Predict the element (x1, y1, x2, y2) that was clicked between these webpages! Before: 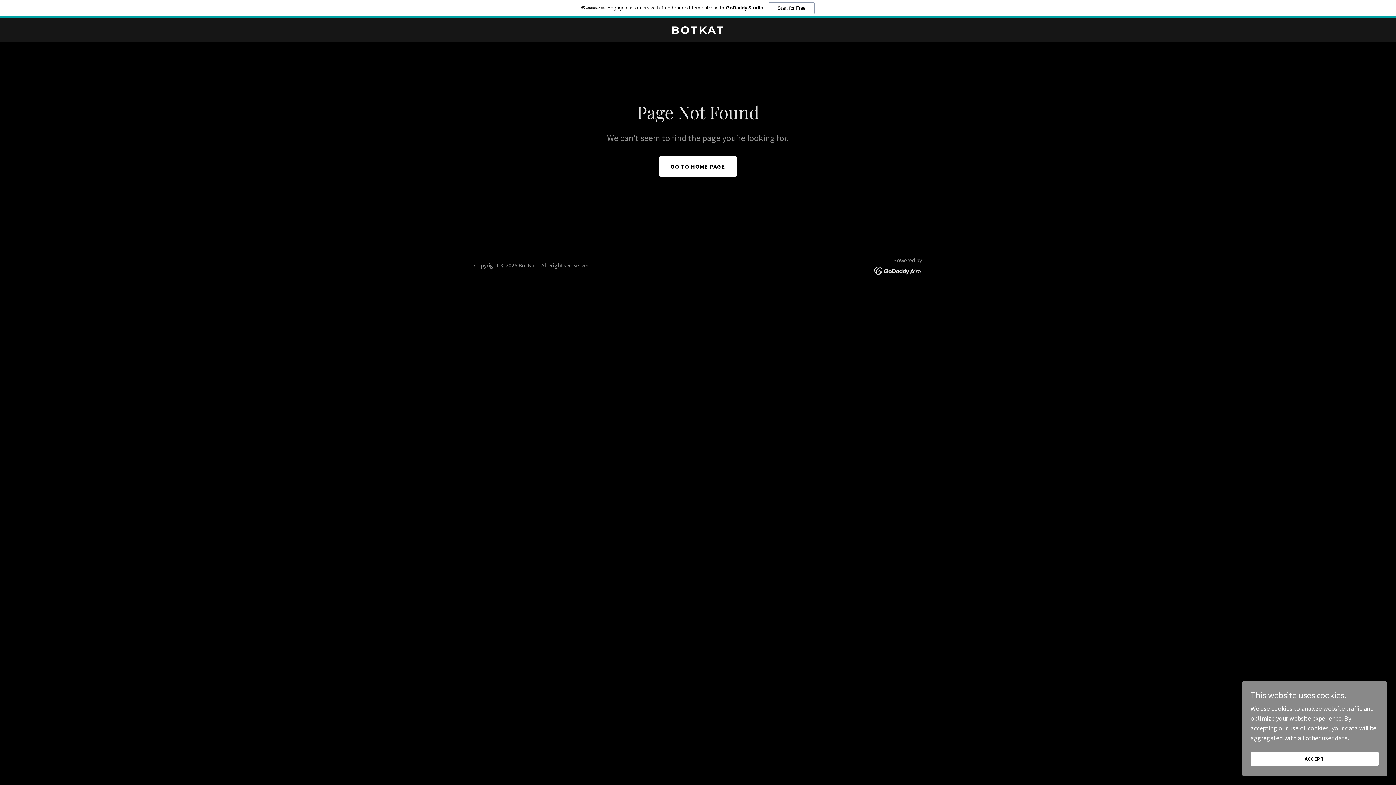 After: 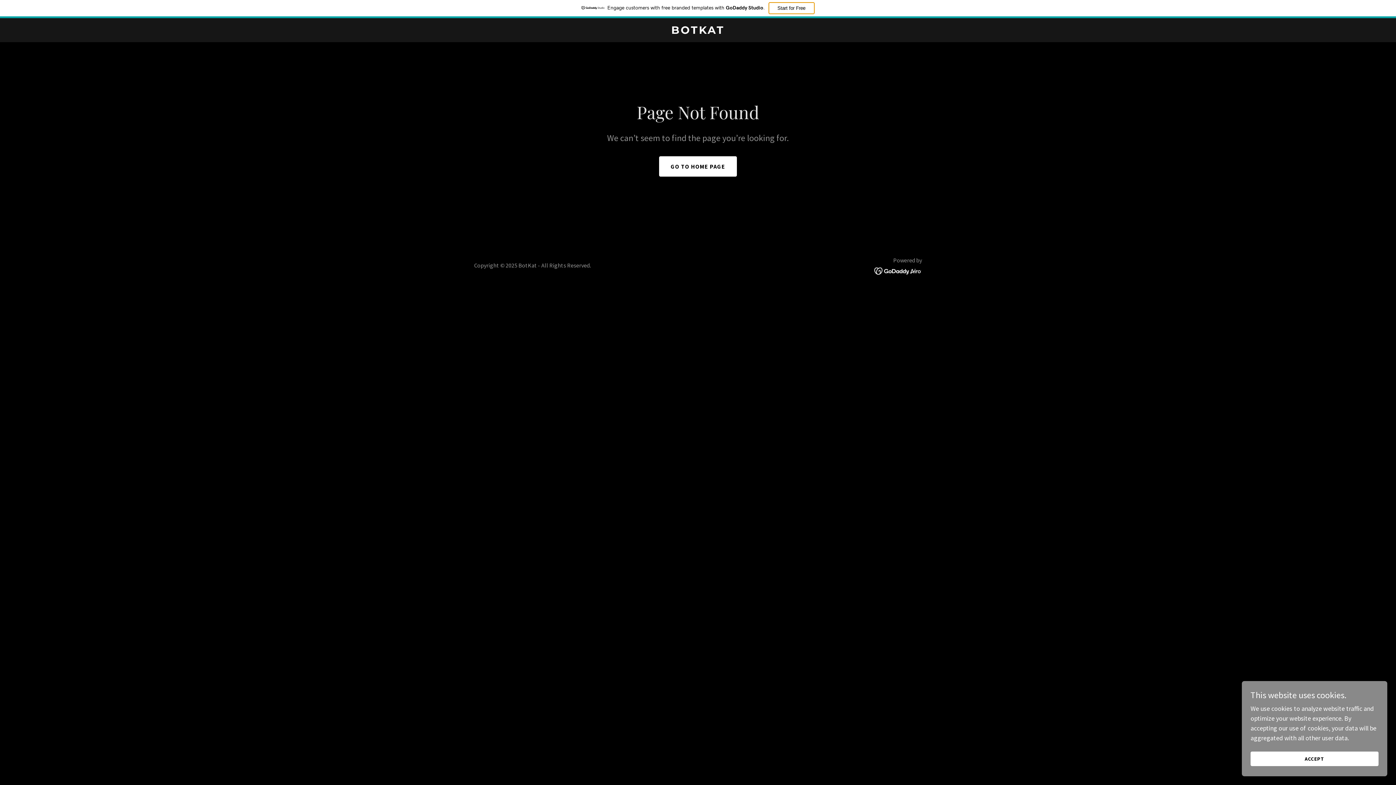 Action: bbox: (768, 2, 814, 14) label: Start for Free